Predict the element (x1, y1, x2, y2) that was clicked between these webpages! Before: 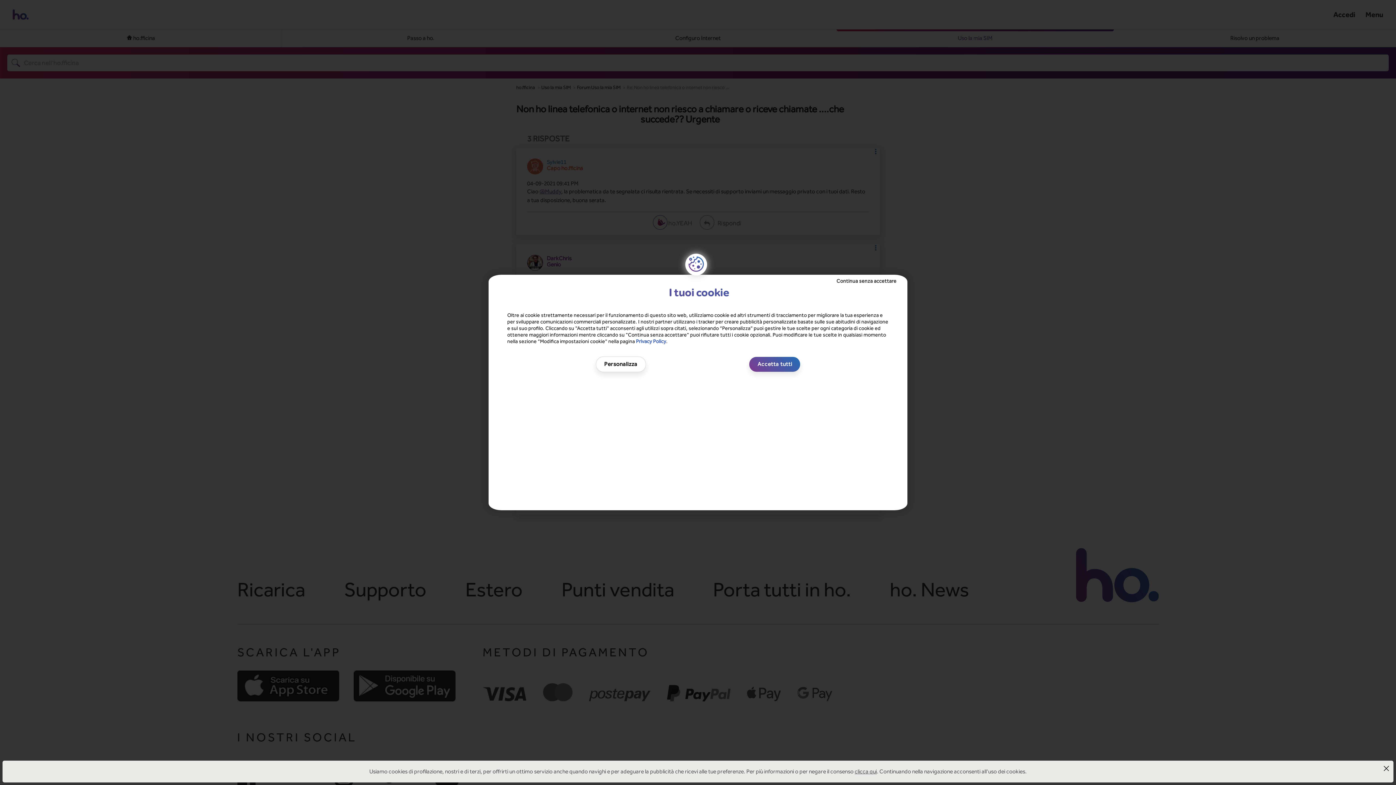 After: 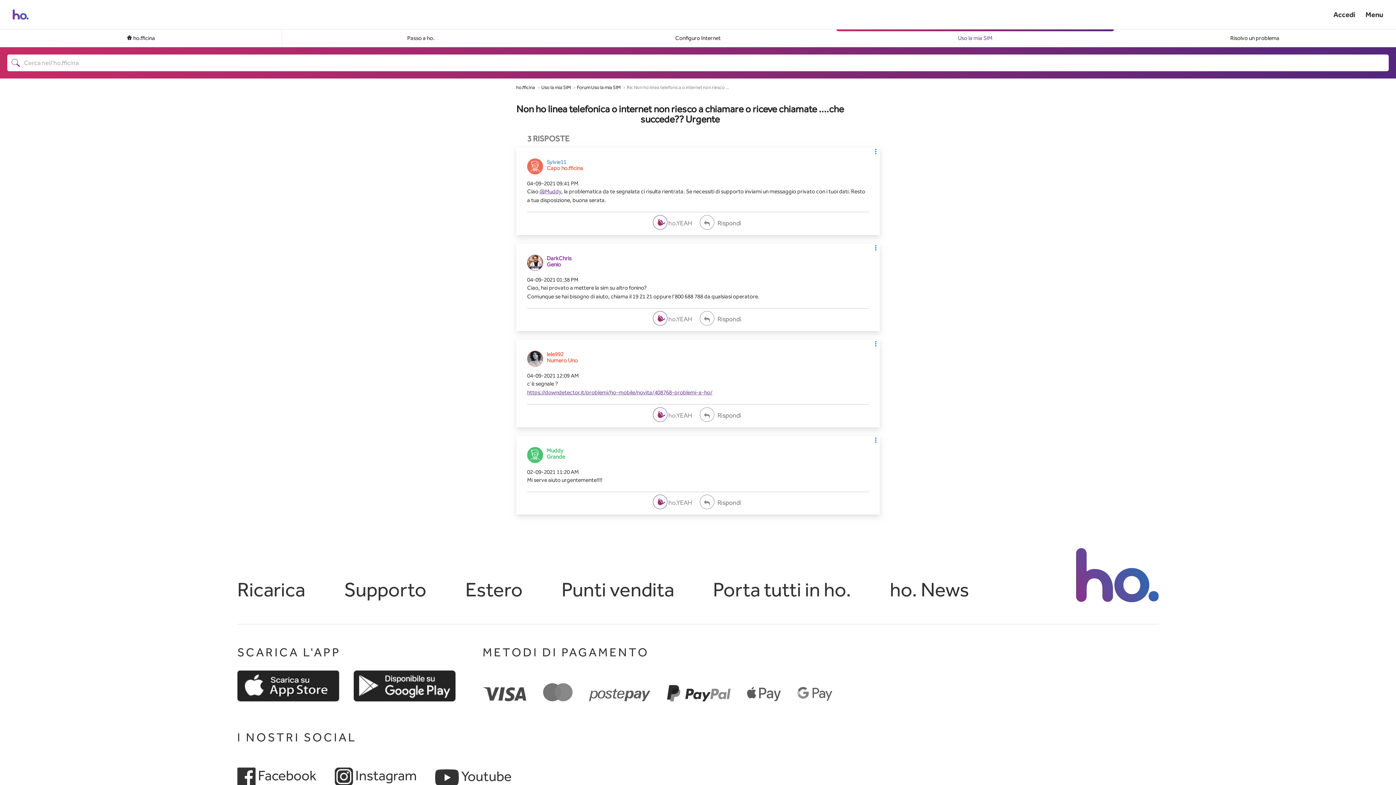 Action: label: Accetta tutti bbox: (751, 350, 798, 365)